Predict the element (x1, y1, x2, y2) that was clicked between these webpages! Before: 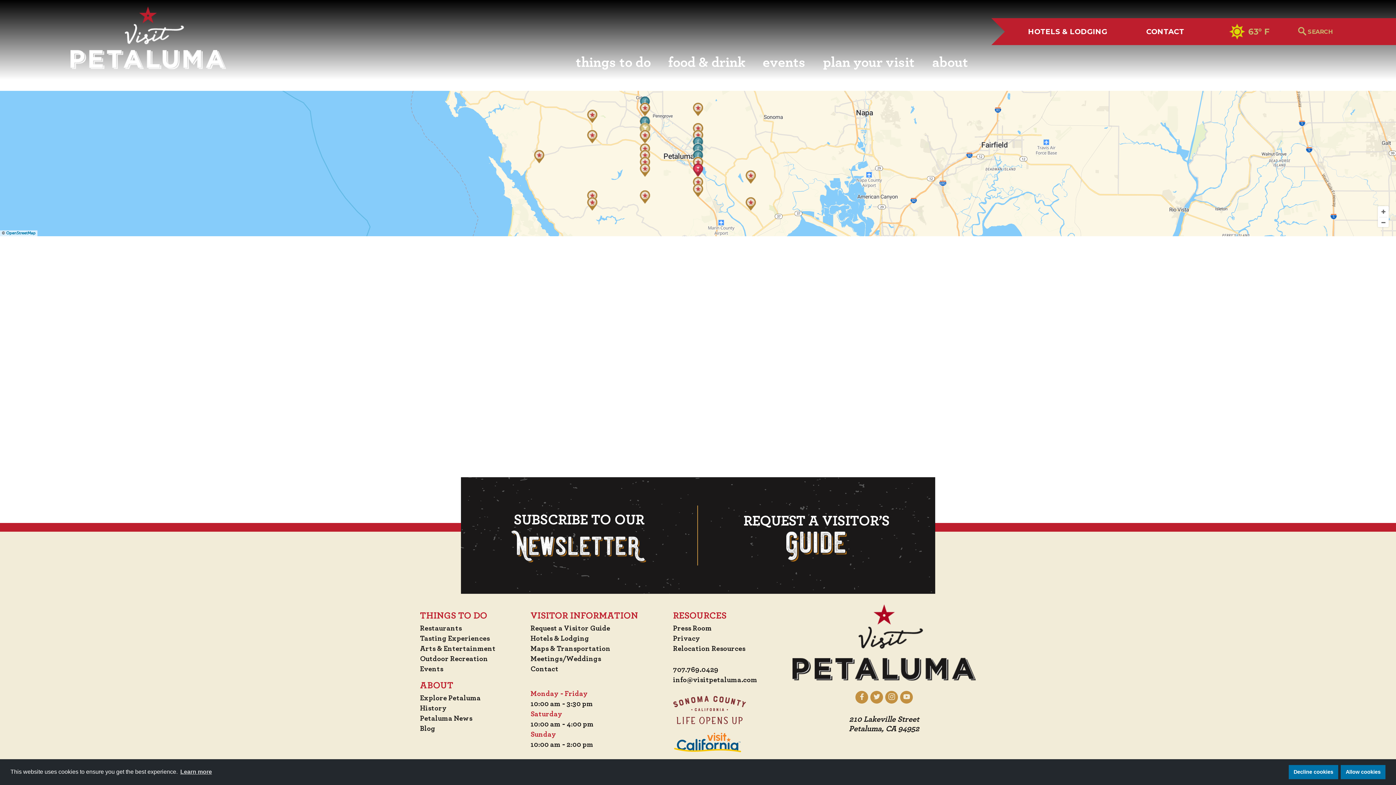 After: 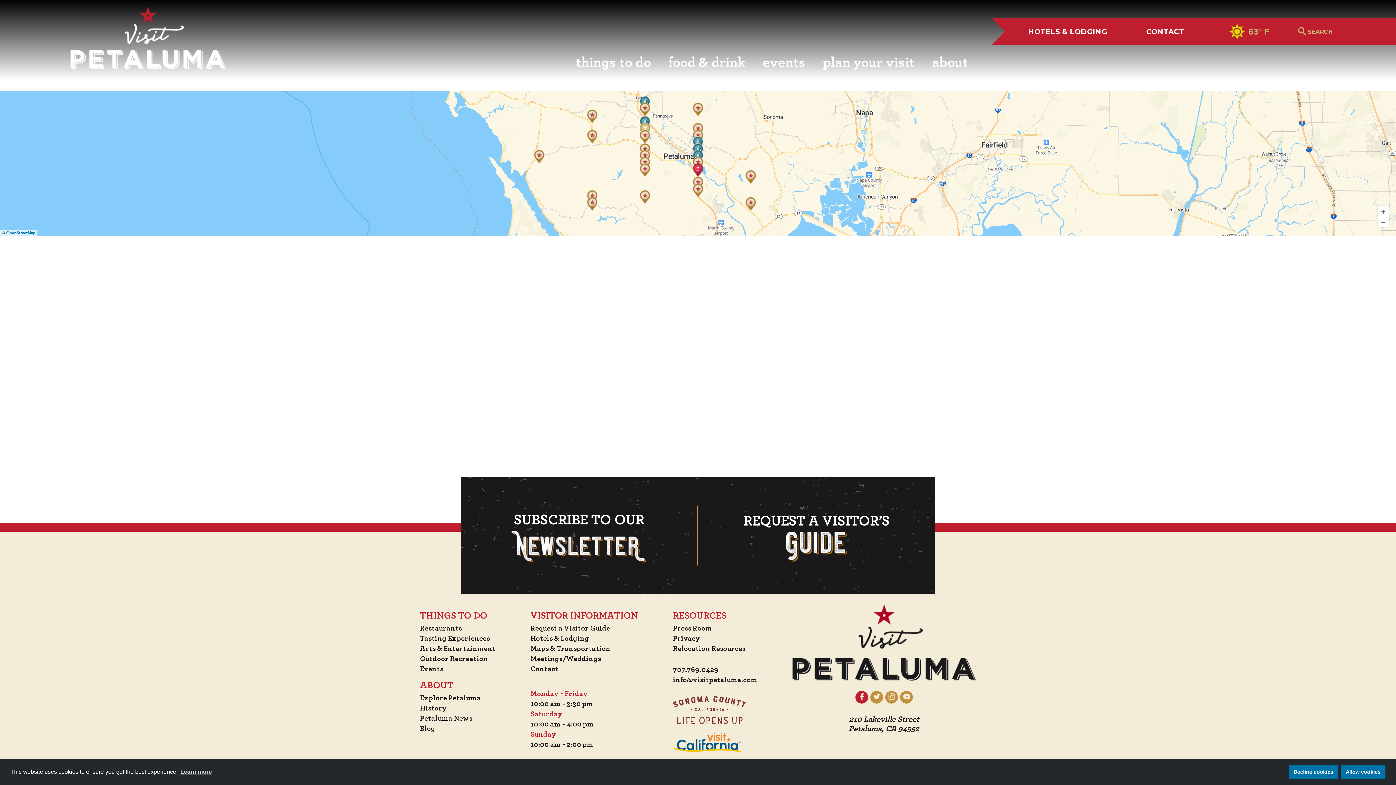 Action: bbox: (855, 692, 868, 702)